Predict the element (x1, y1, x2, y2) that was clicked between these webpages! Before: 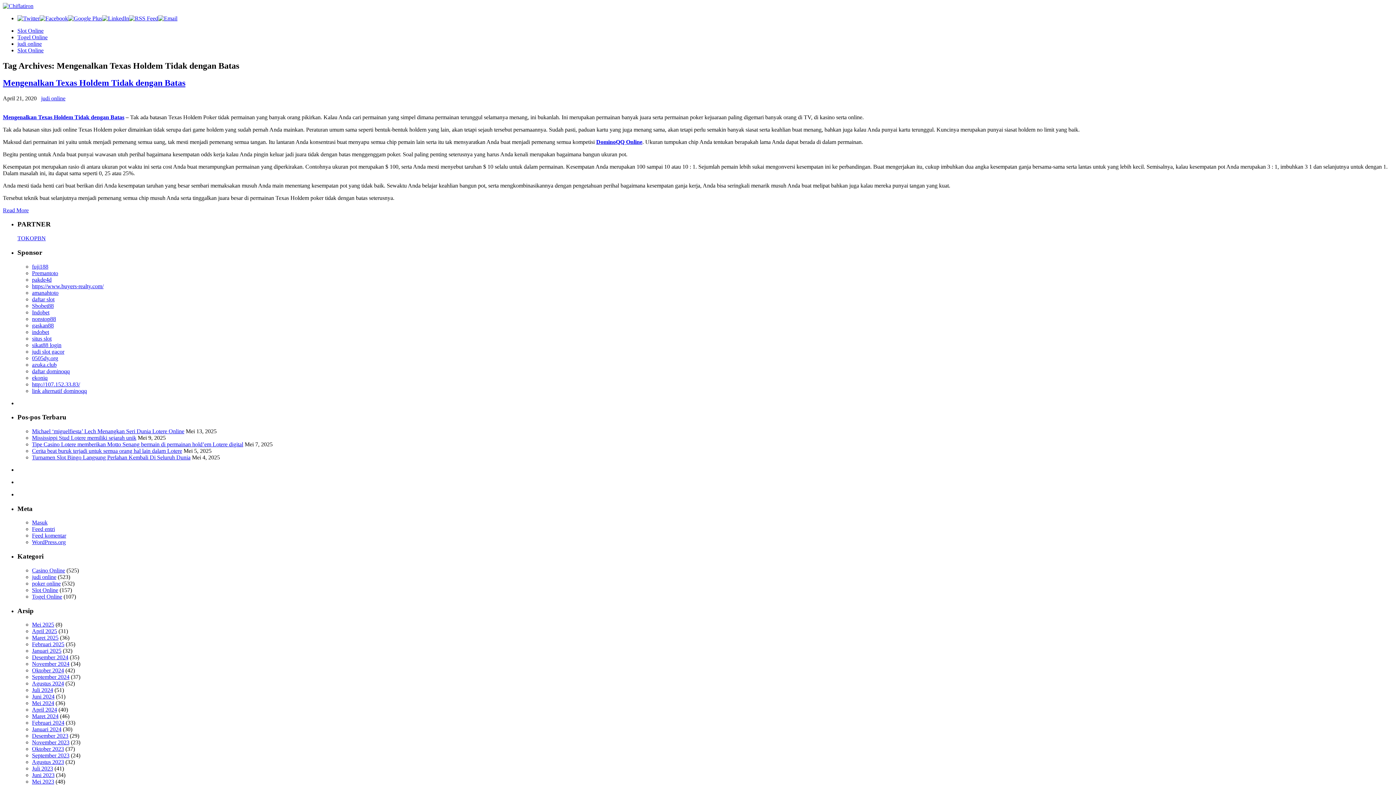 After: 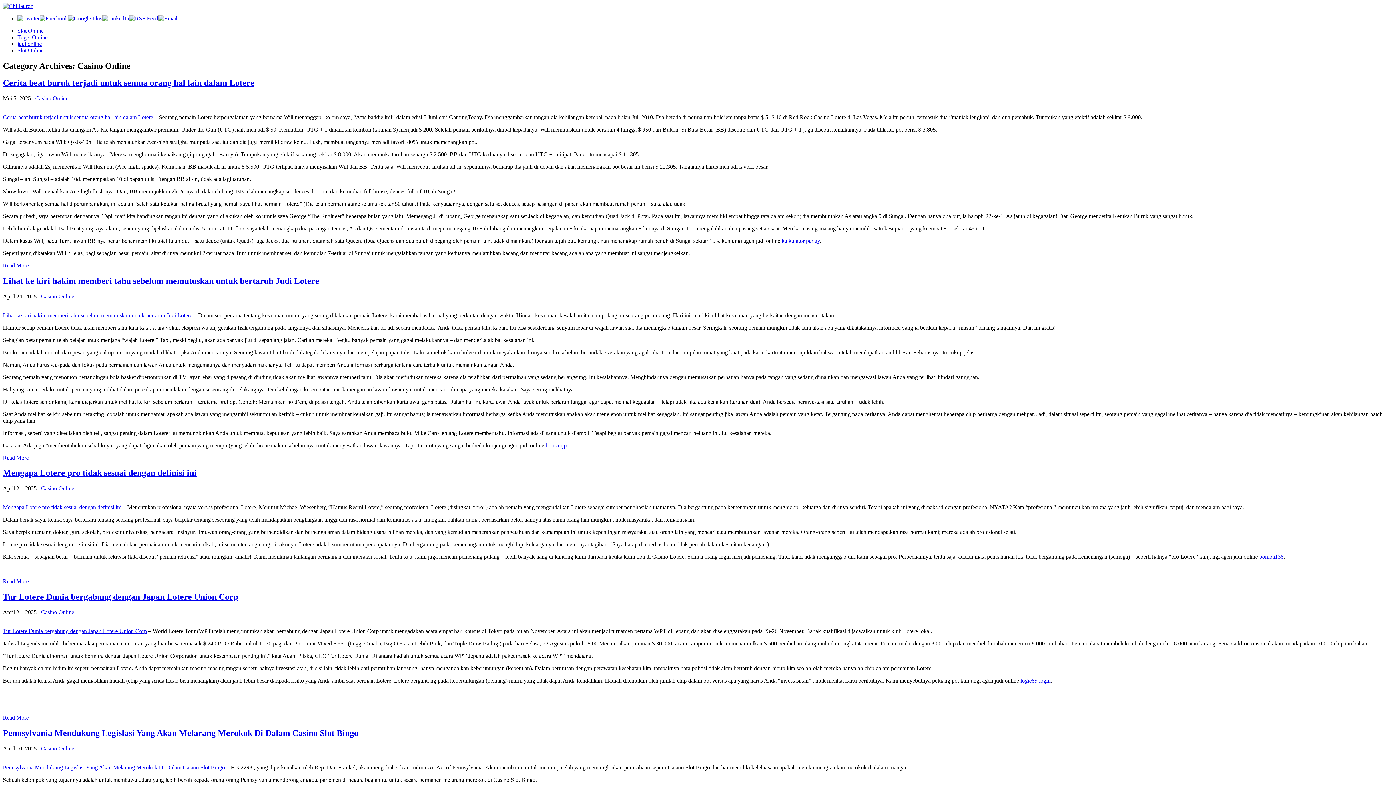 Action: bbox: (32, 567, 65, 573) label: Casino Online